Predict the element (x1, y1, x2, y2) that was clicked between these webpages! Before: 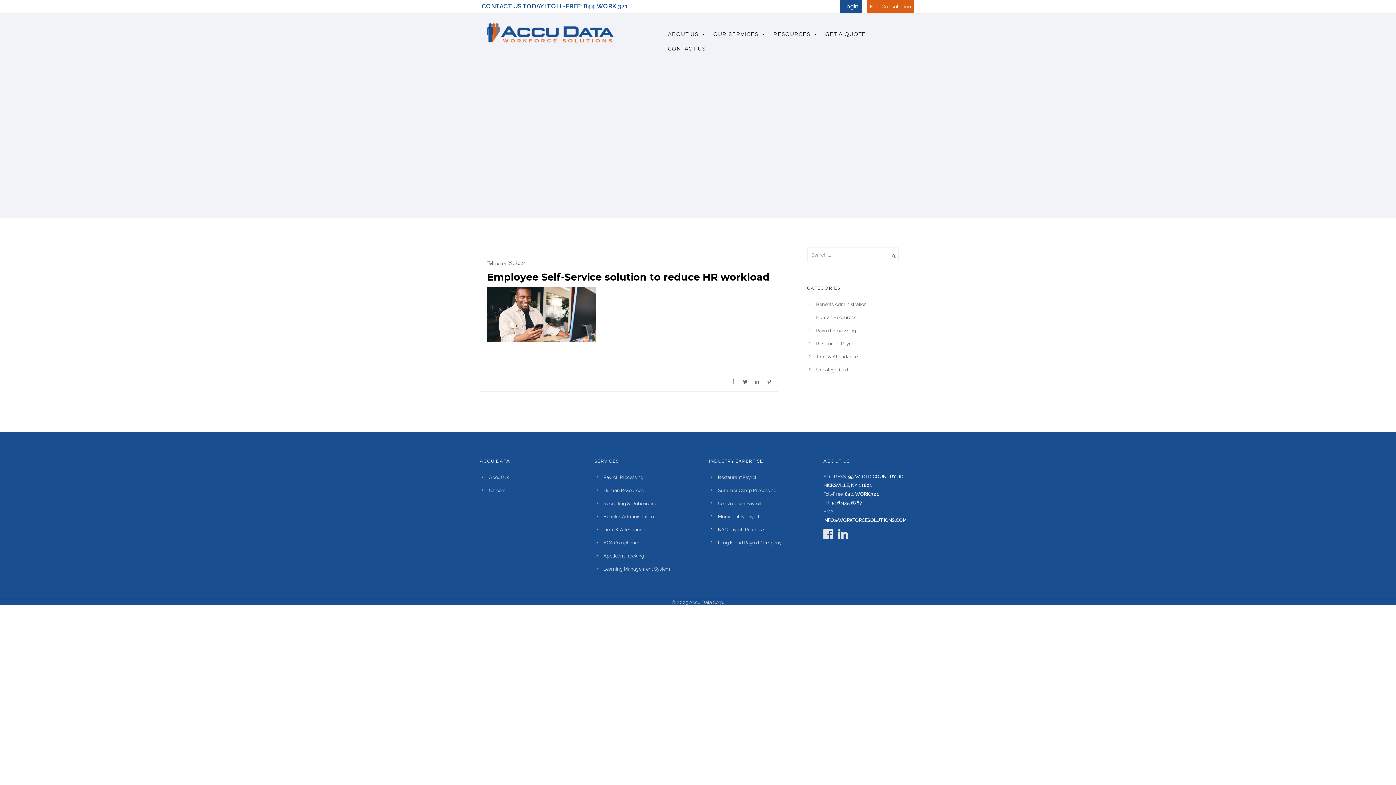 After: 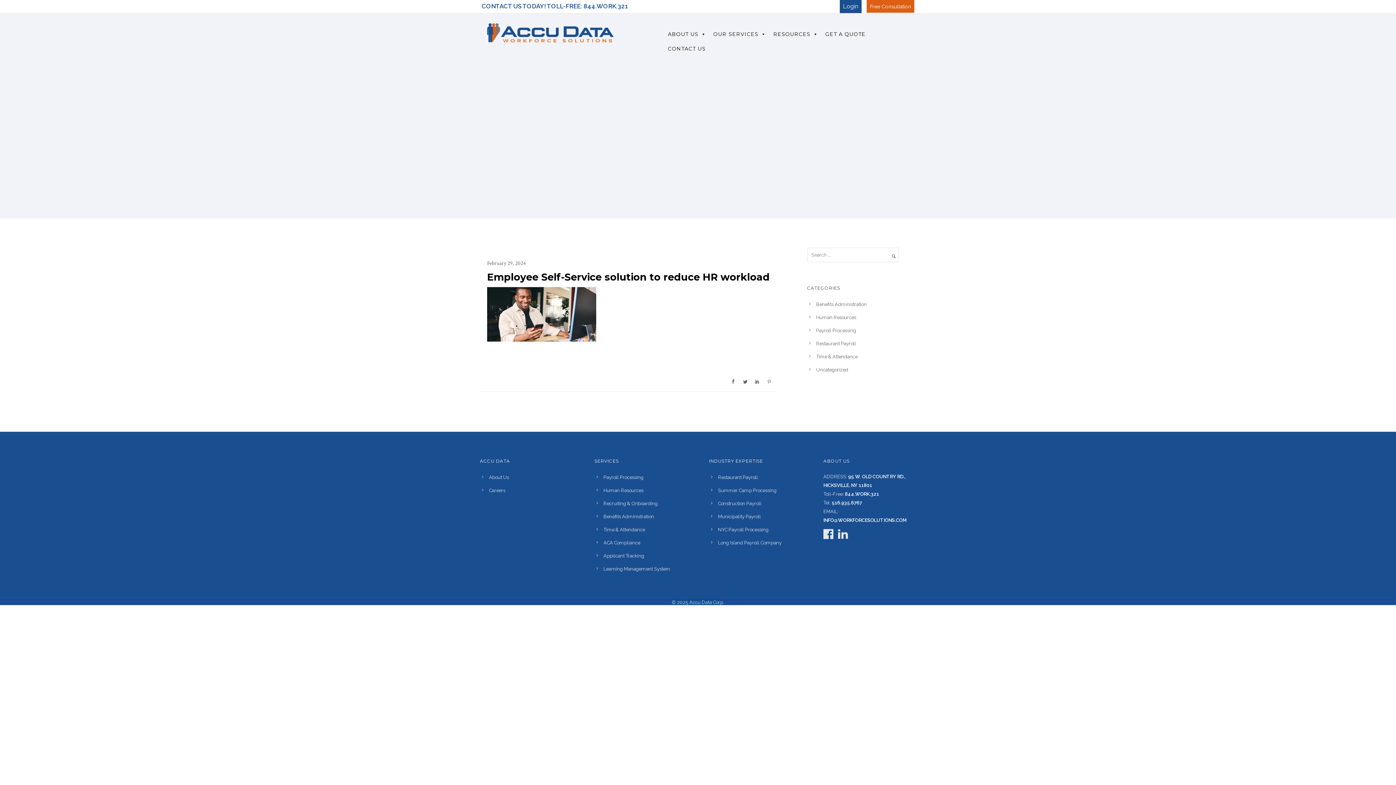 Action: bbox: (766, 376, 772, 387)